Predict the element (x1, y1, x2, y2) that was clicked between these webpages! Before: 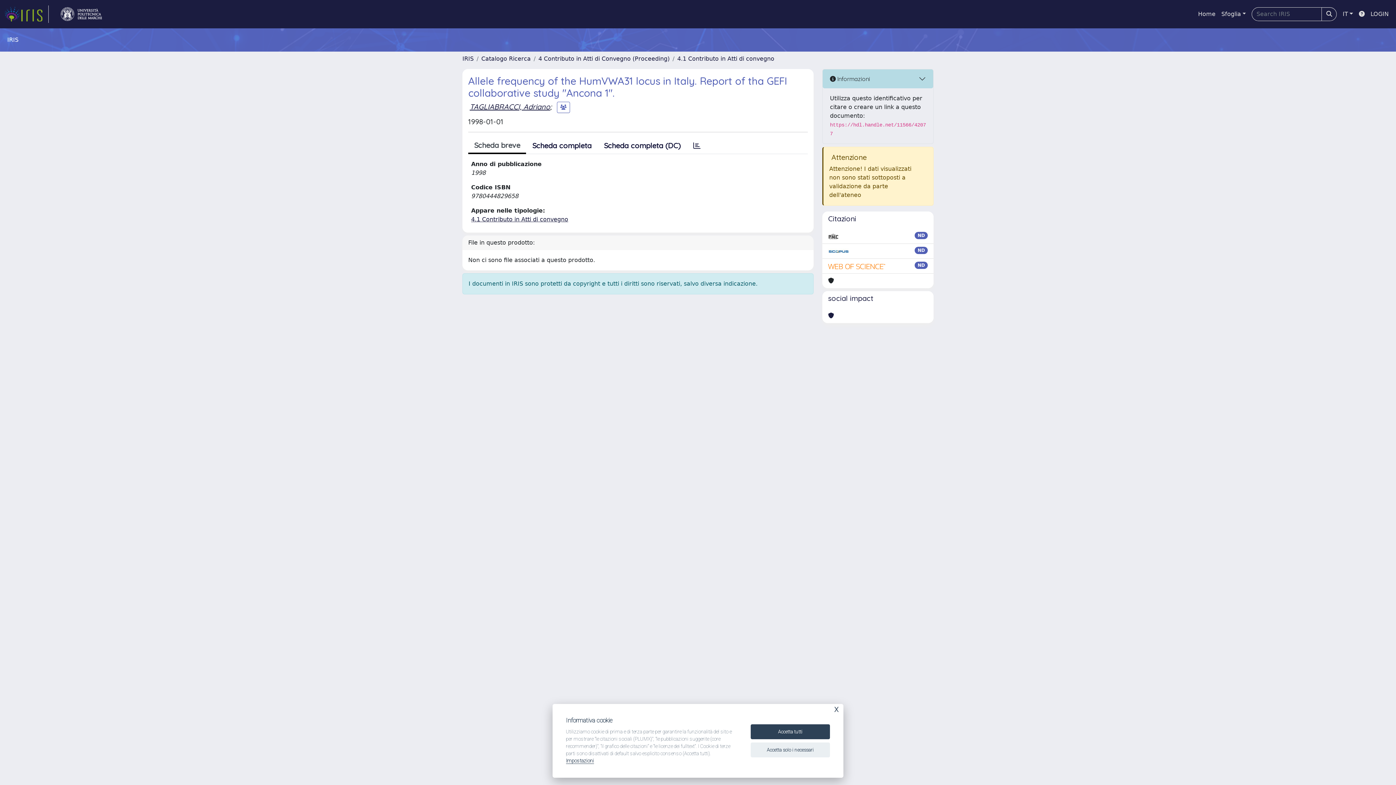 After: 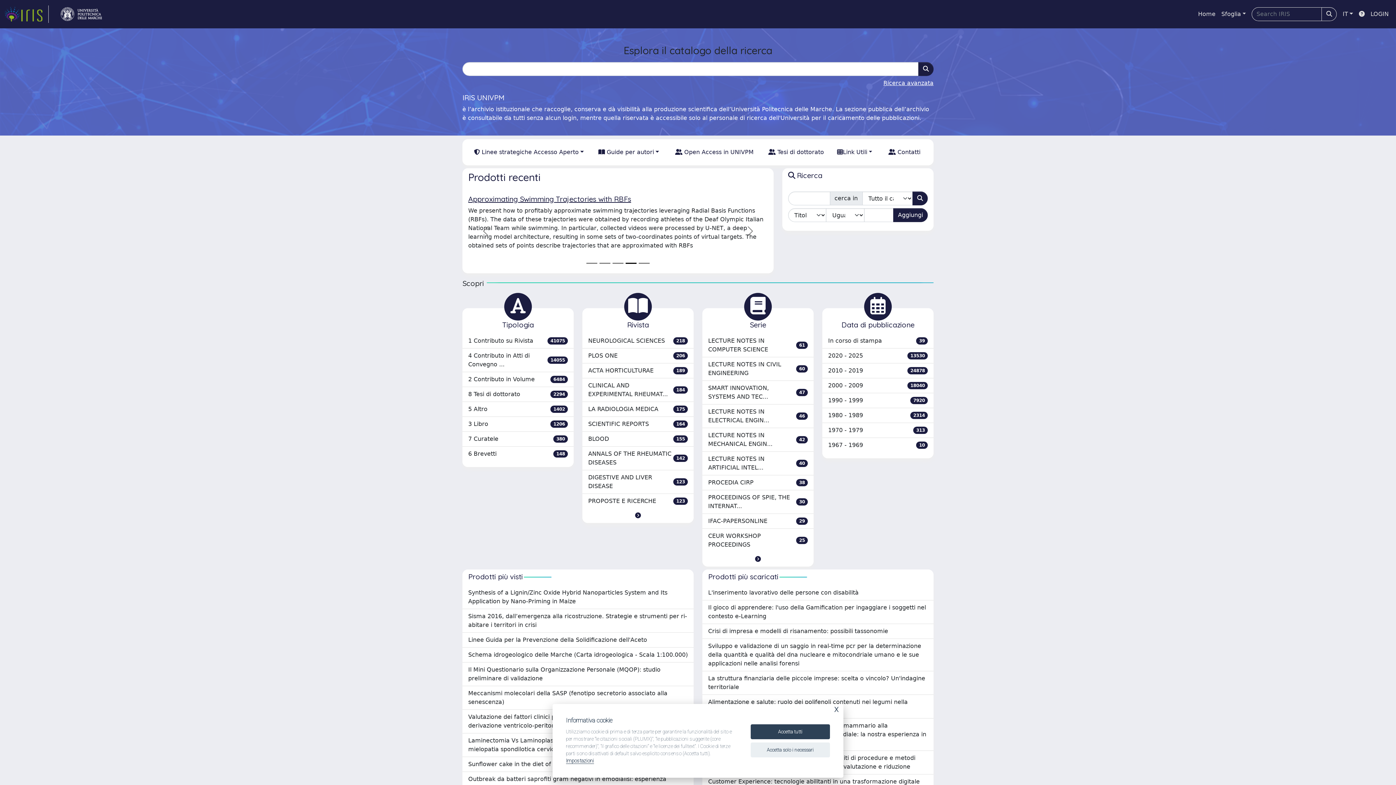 Action: label: IRIS bbox: (462, 55, 473, 62)